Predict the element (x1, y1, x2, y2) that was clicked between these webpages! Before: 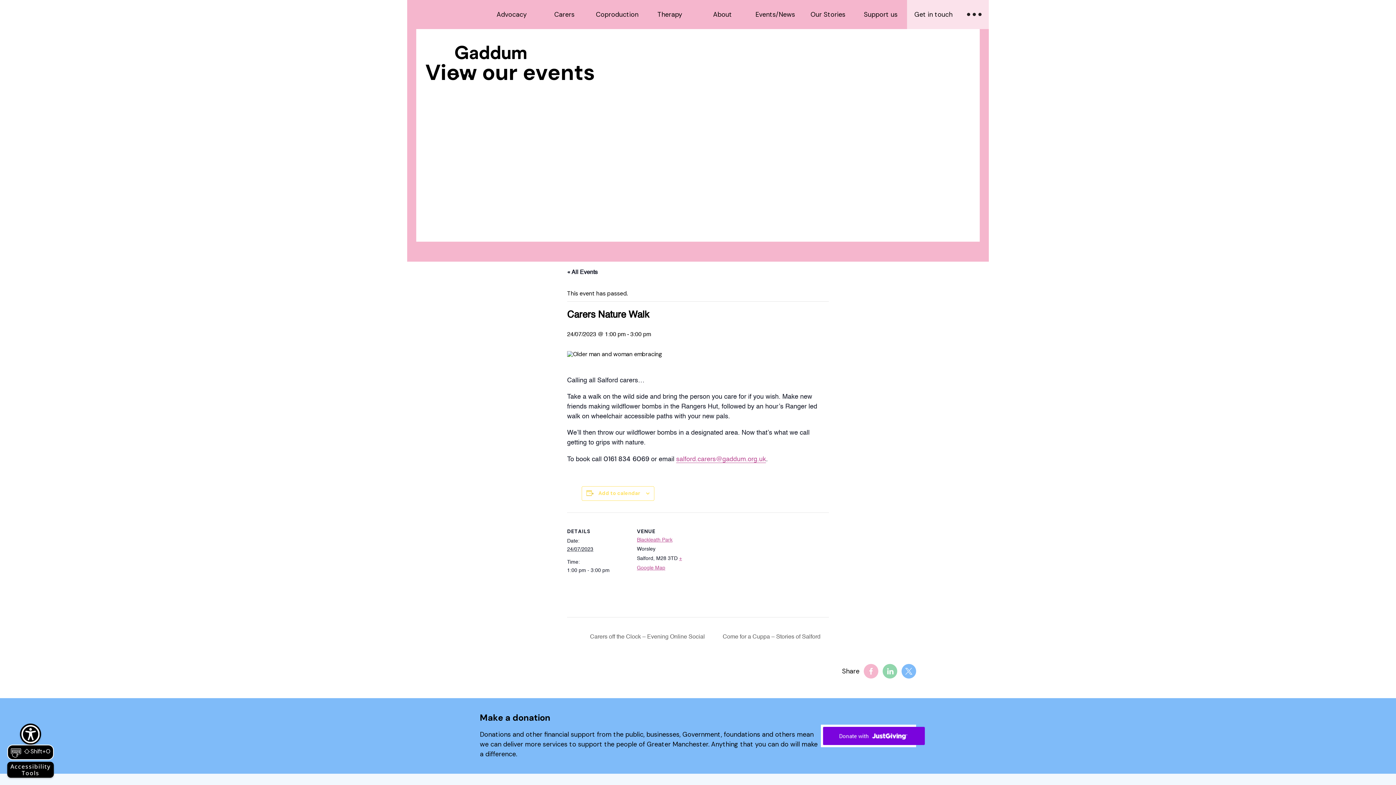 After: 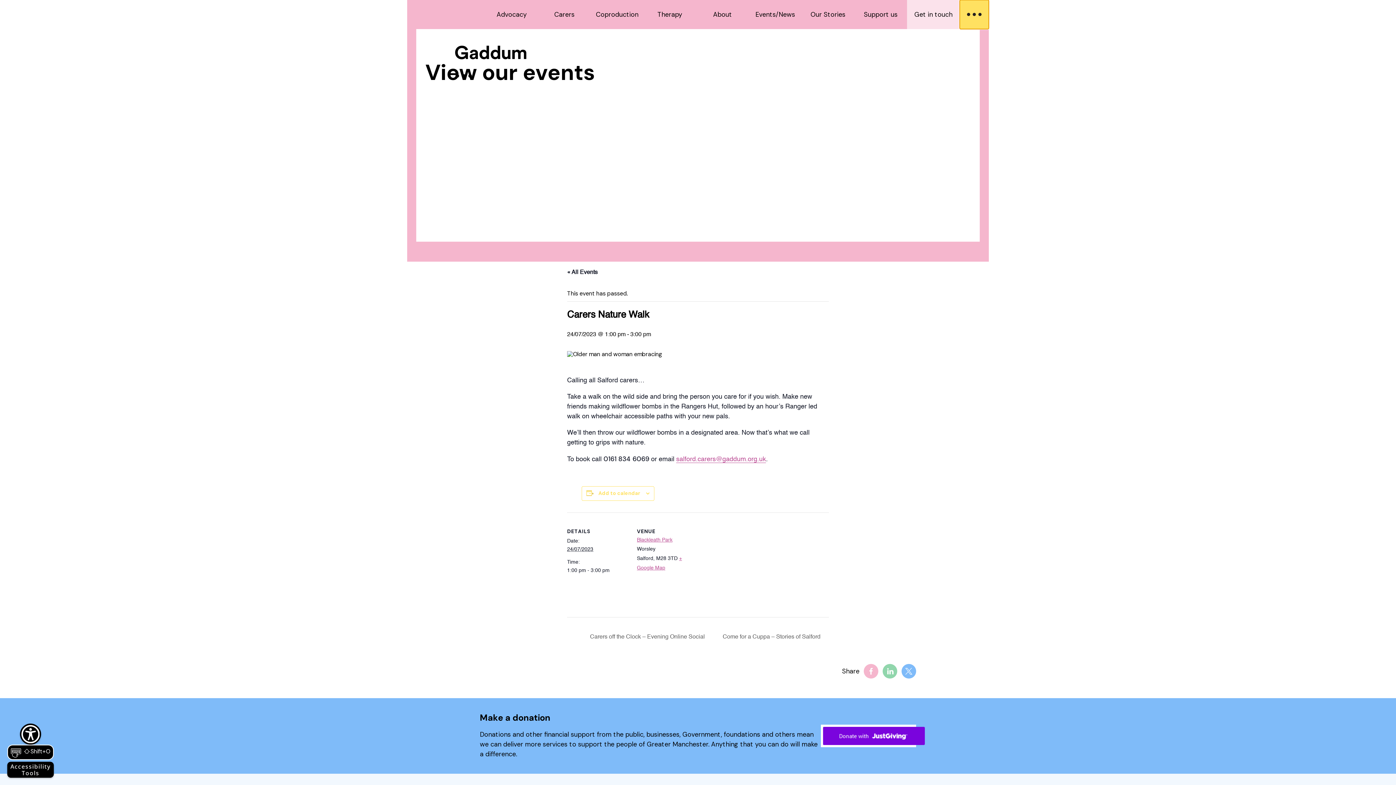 Action: bbox: (960, 0, 989, 29)